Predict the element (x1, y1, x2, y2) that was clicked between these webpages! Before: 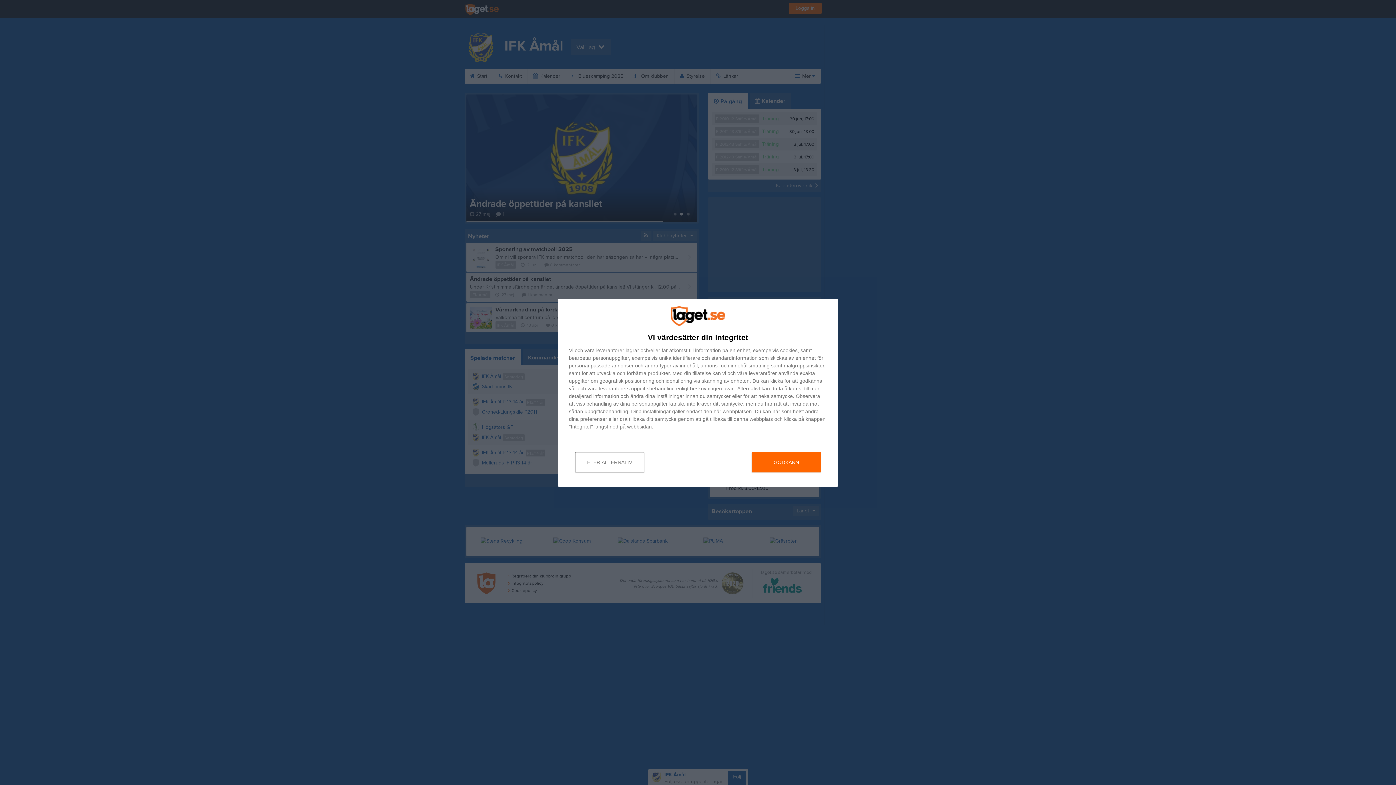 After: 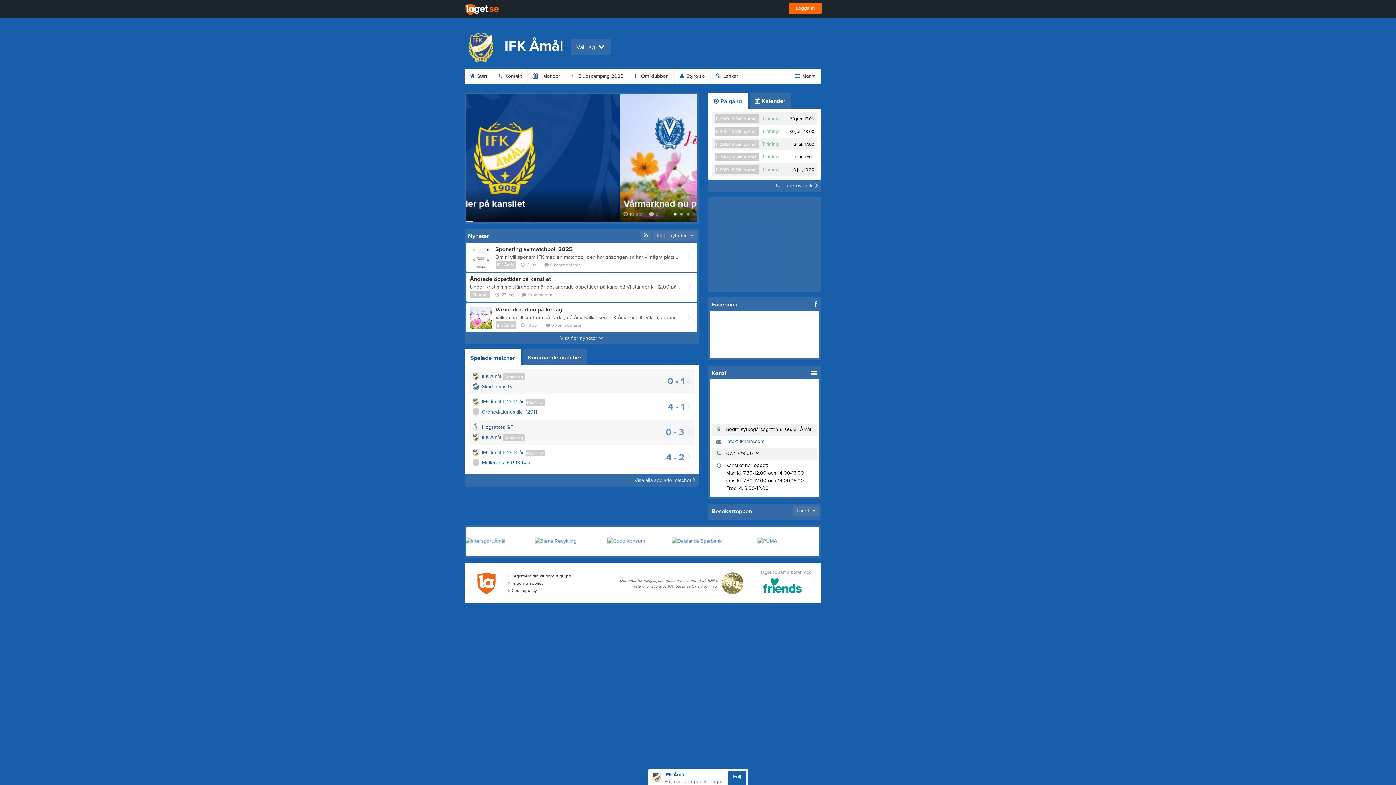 Action: bbox: (752, 452, 821, 472) label: GODKÄNN